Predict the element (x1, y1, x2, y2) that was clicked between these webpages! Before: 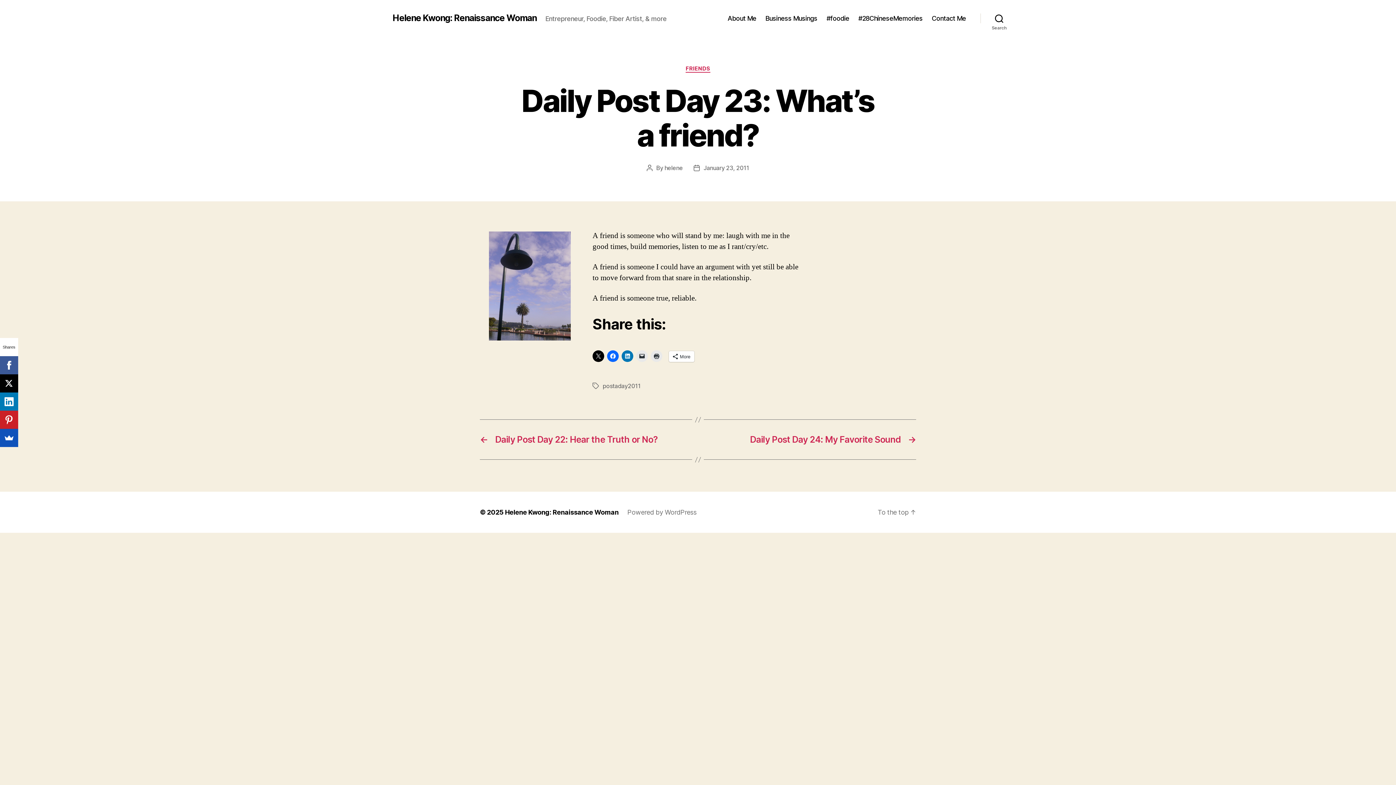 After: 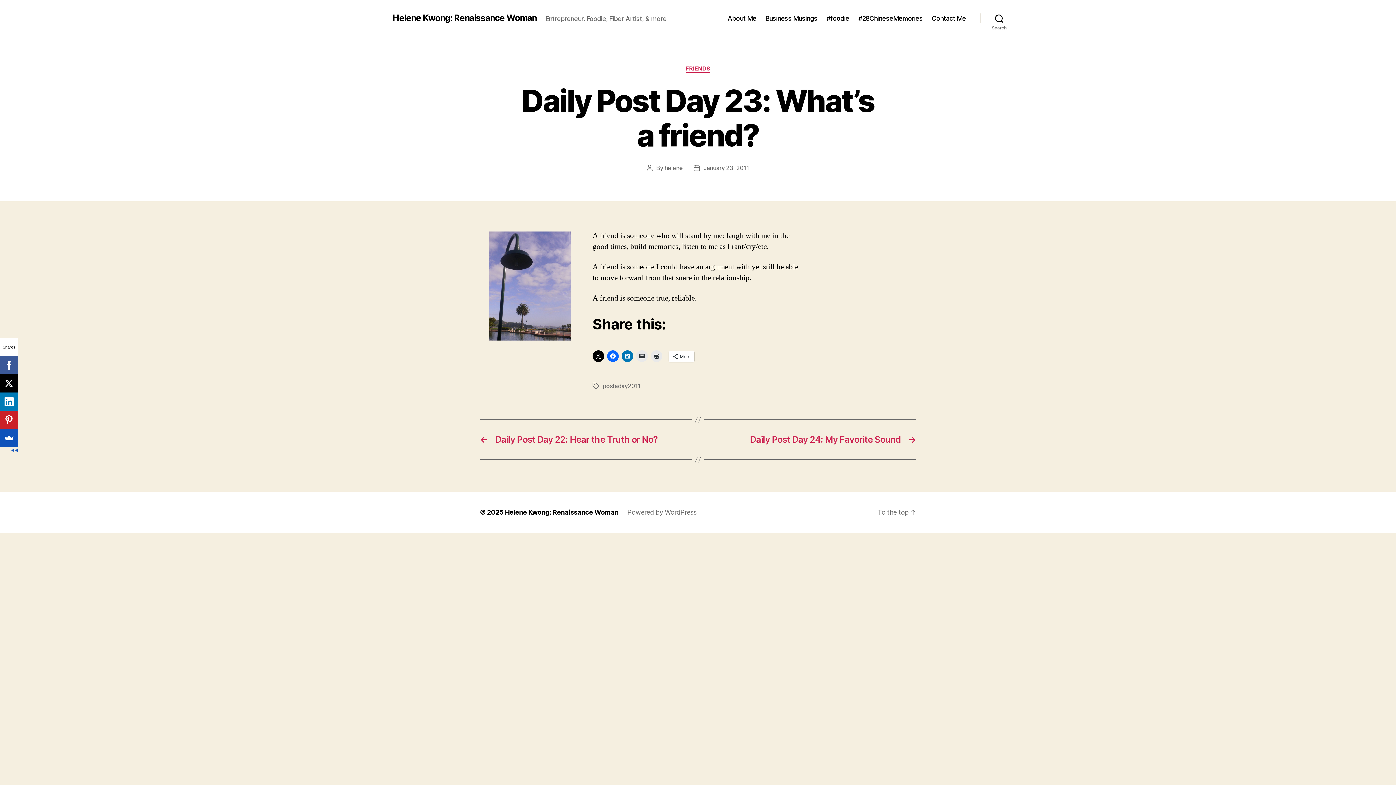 Action: bbox: (-1, 374, 16, 392)